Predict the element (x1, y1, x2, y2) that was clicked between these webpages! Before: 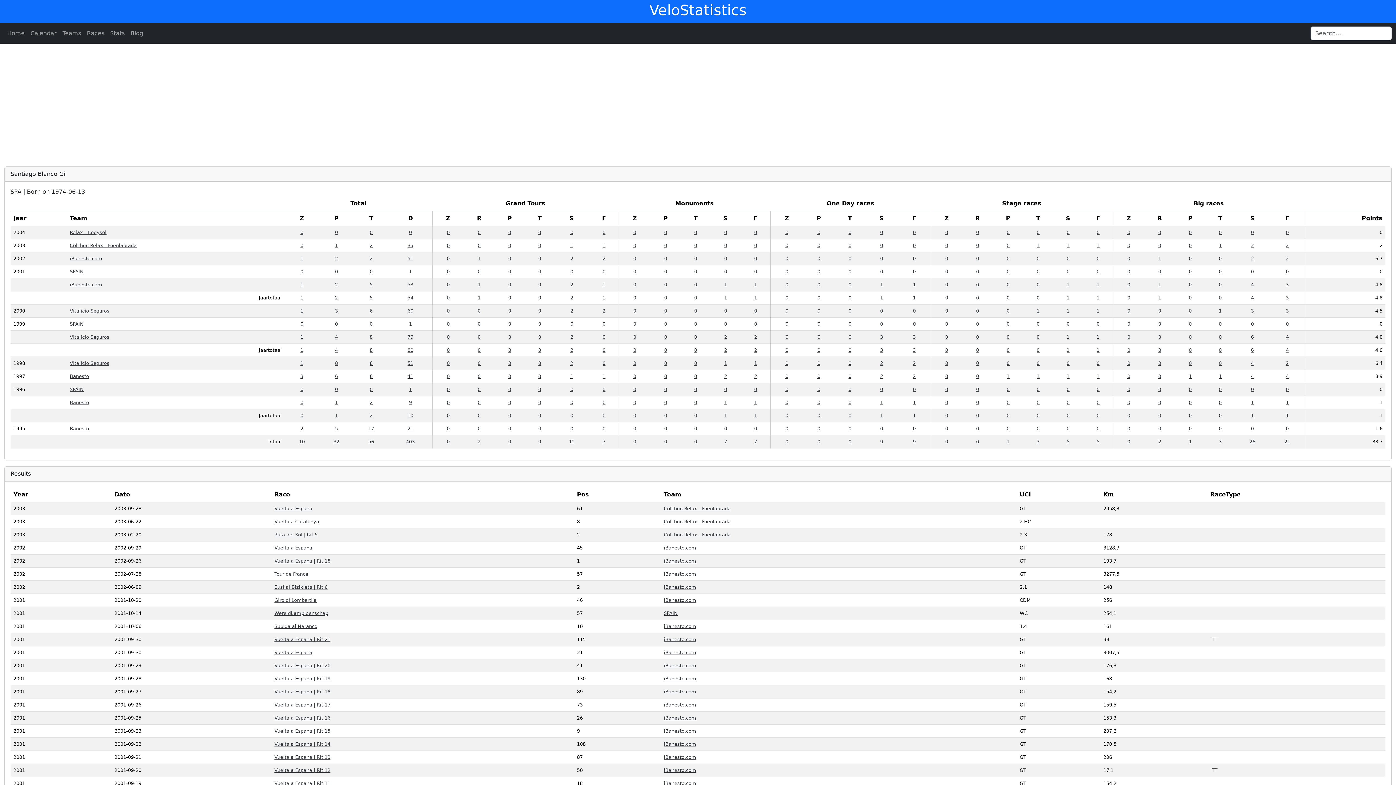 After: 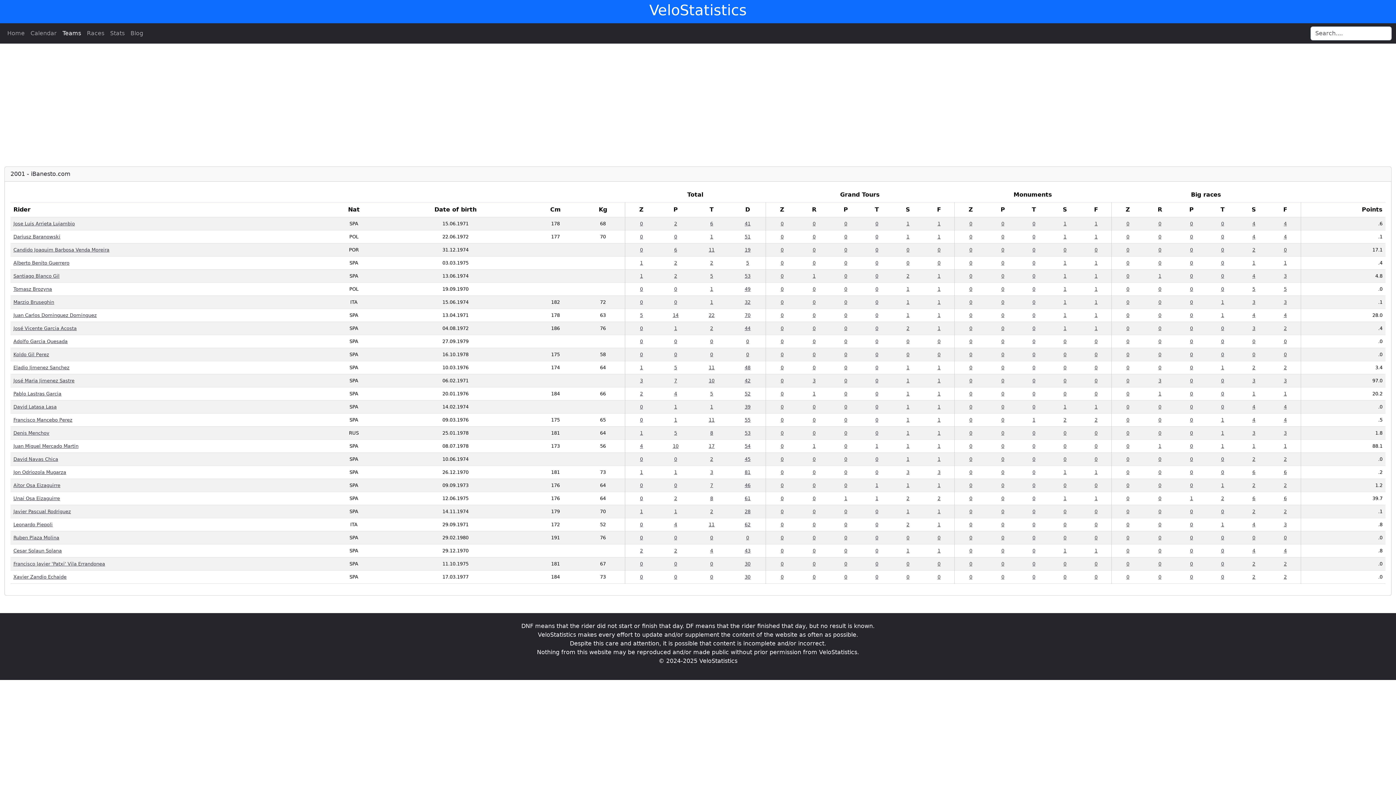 Action: bbox: (664, 650, 696, 655) label: iBanesto.com